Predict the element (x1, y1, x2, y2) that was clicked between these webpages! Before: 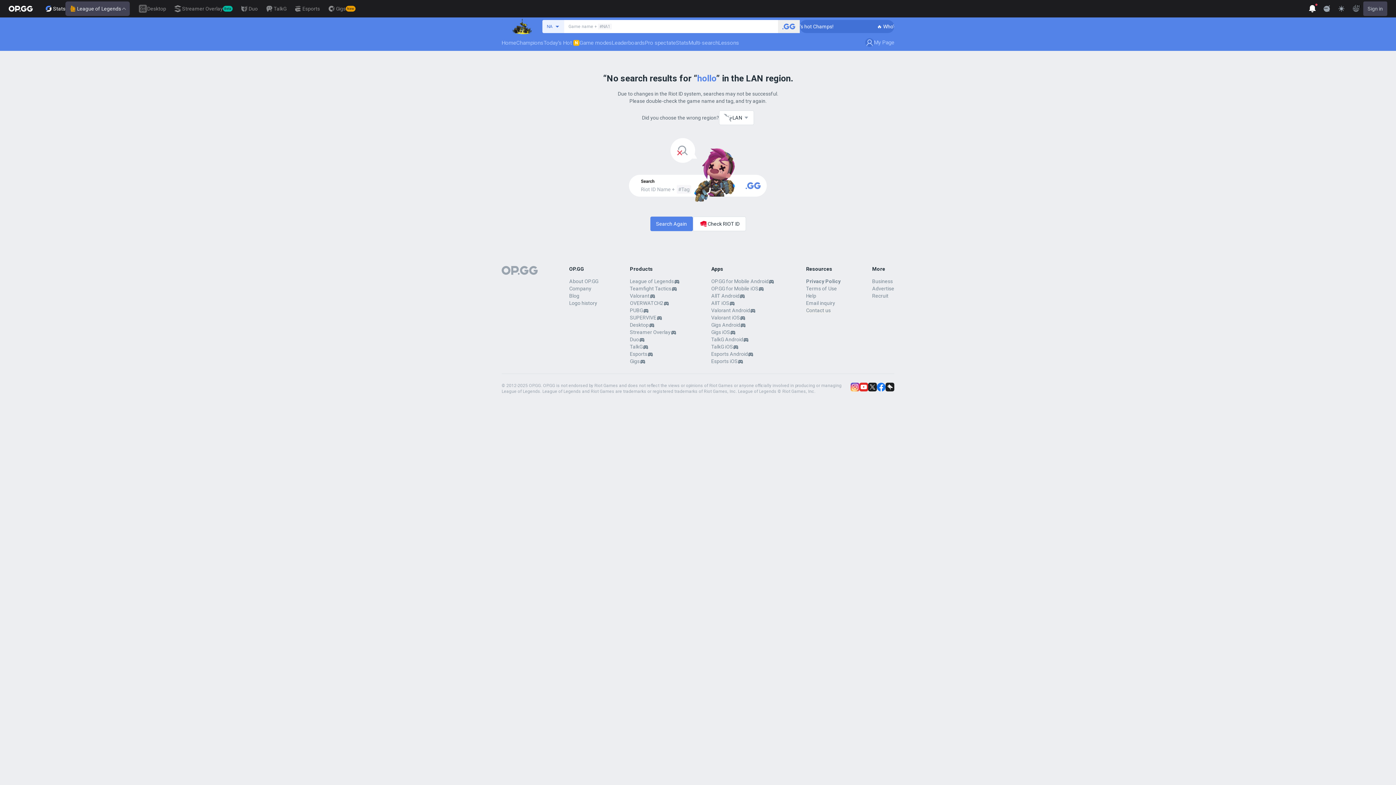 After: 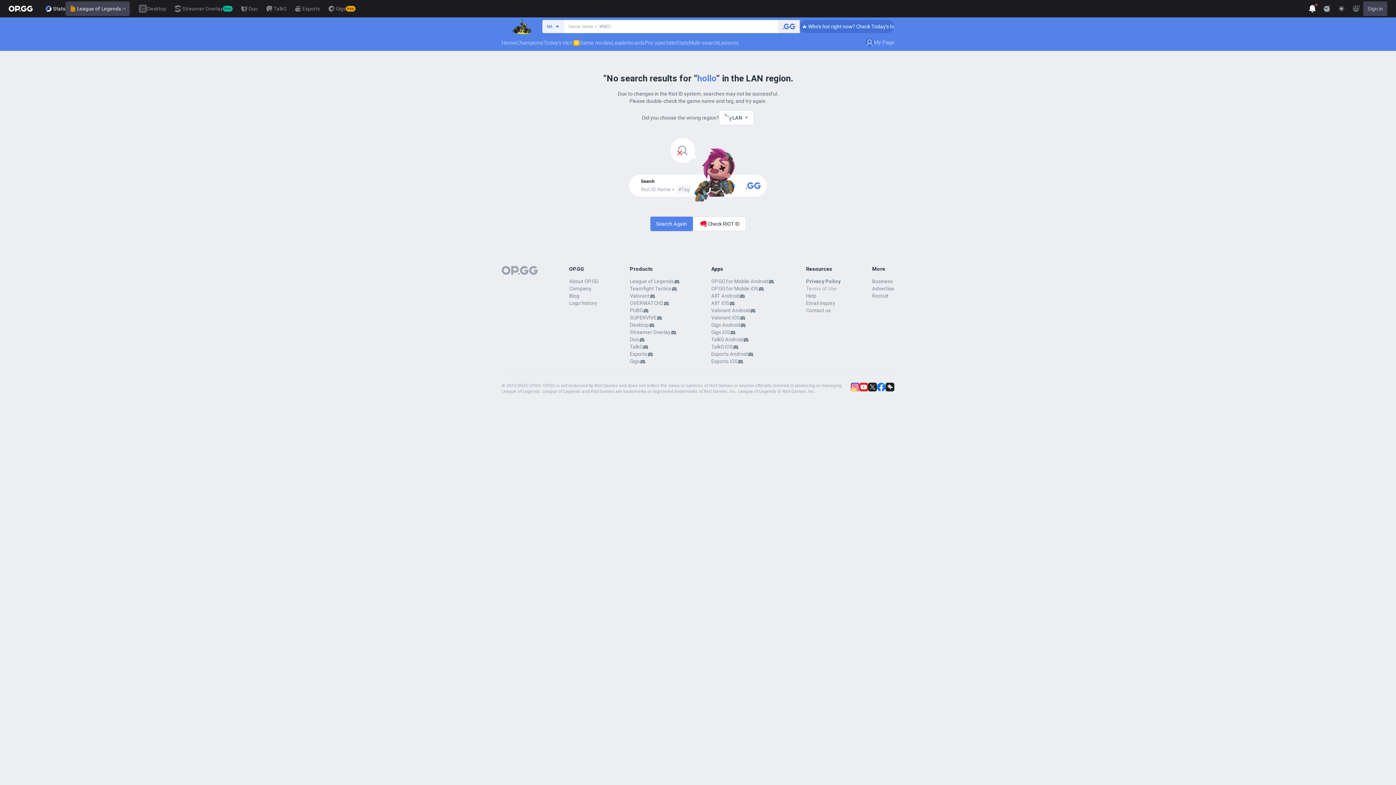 Action: bbox: (806, 285, 837, 291) label: Terms of Use